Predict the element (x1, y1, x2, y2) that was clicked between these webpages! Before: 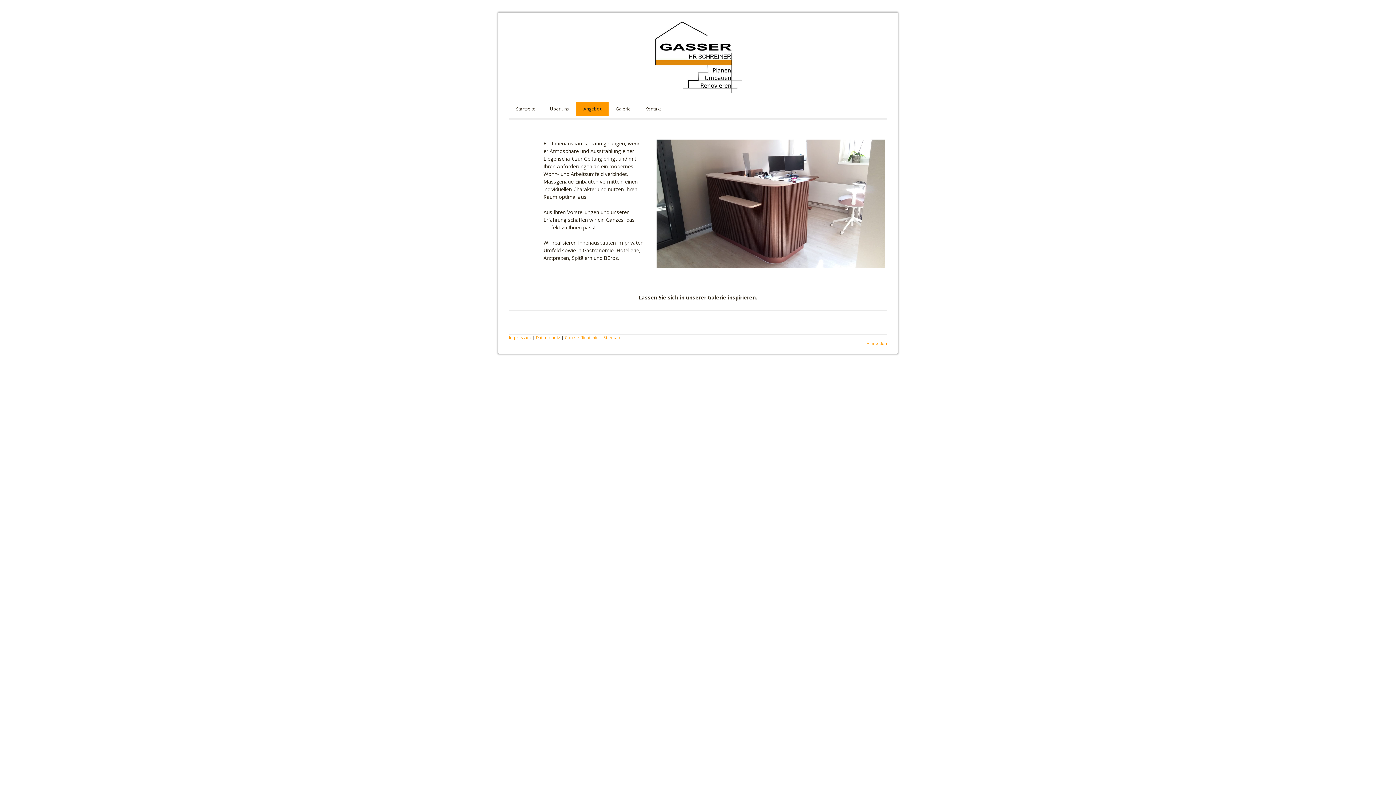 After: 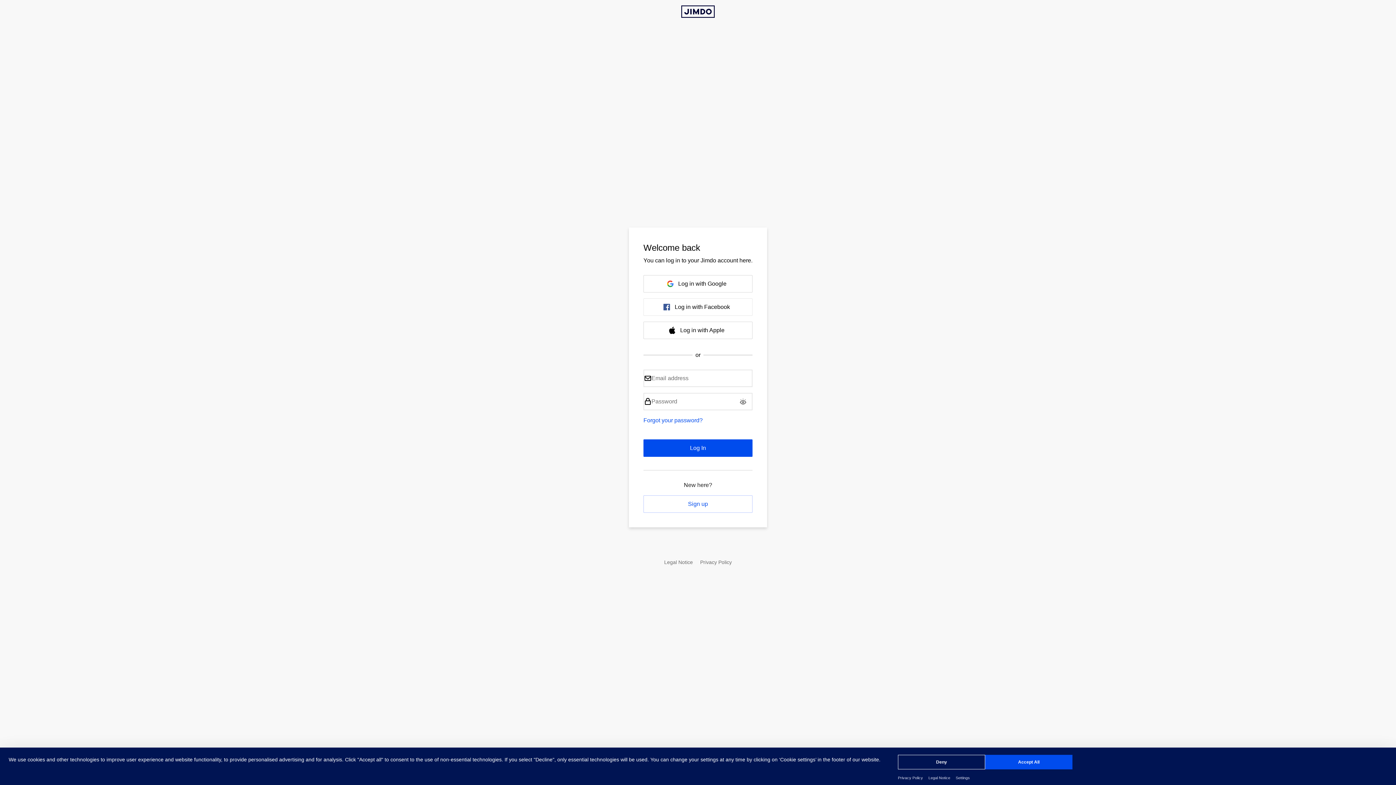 Action: label: Anmelden bbox: (866, 340, 887, 346)